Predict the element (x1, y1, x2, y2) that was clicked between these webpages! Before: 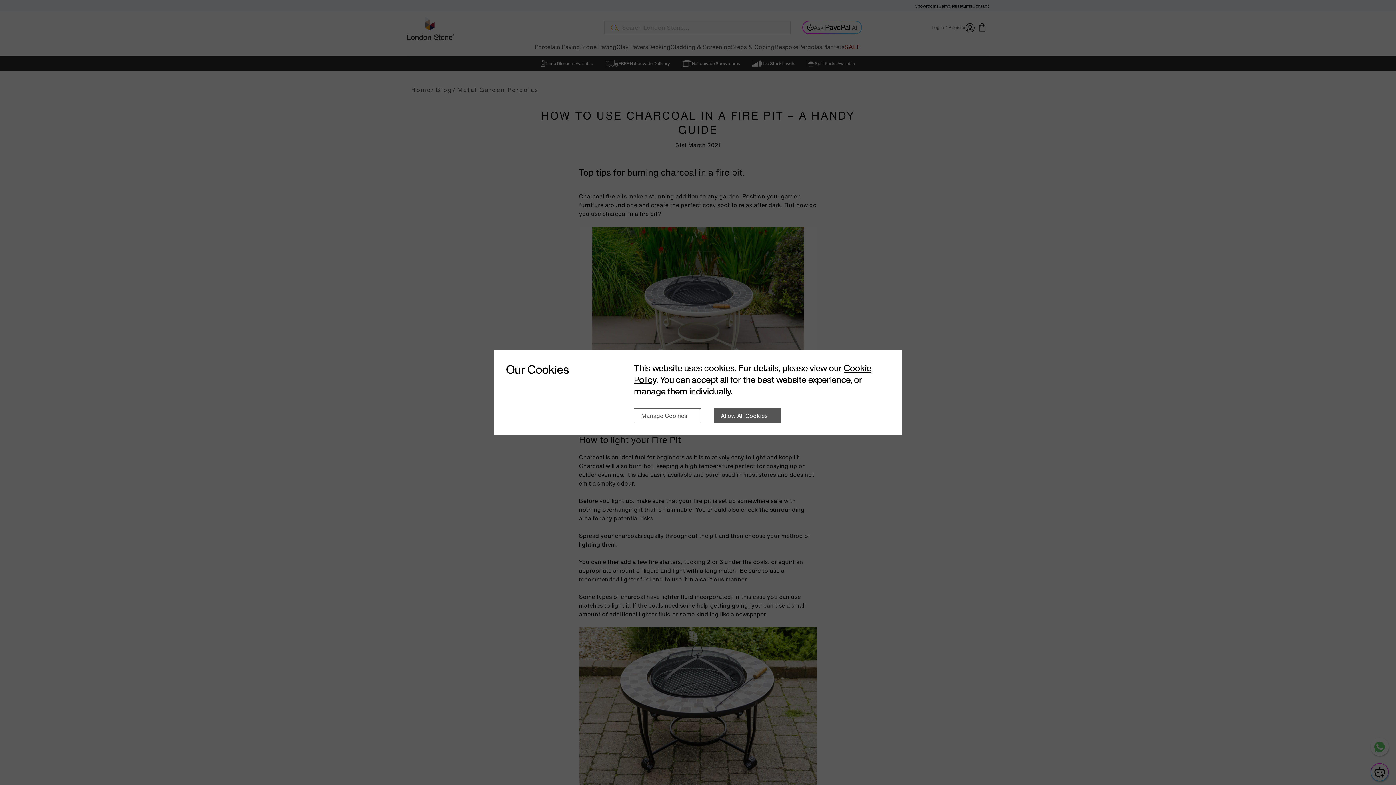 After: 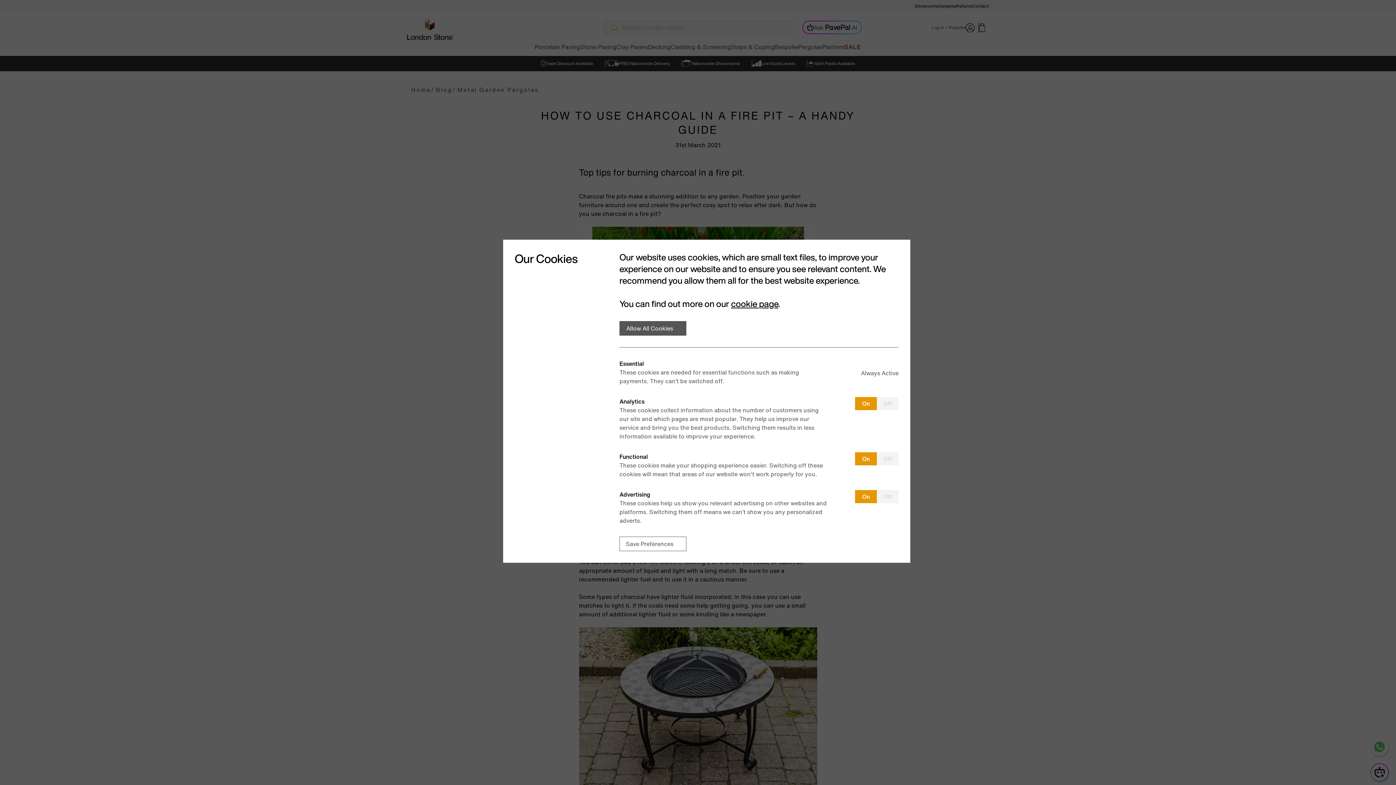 Action: label: Manage Cookies bbox: (634, 408, 701, 423)